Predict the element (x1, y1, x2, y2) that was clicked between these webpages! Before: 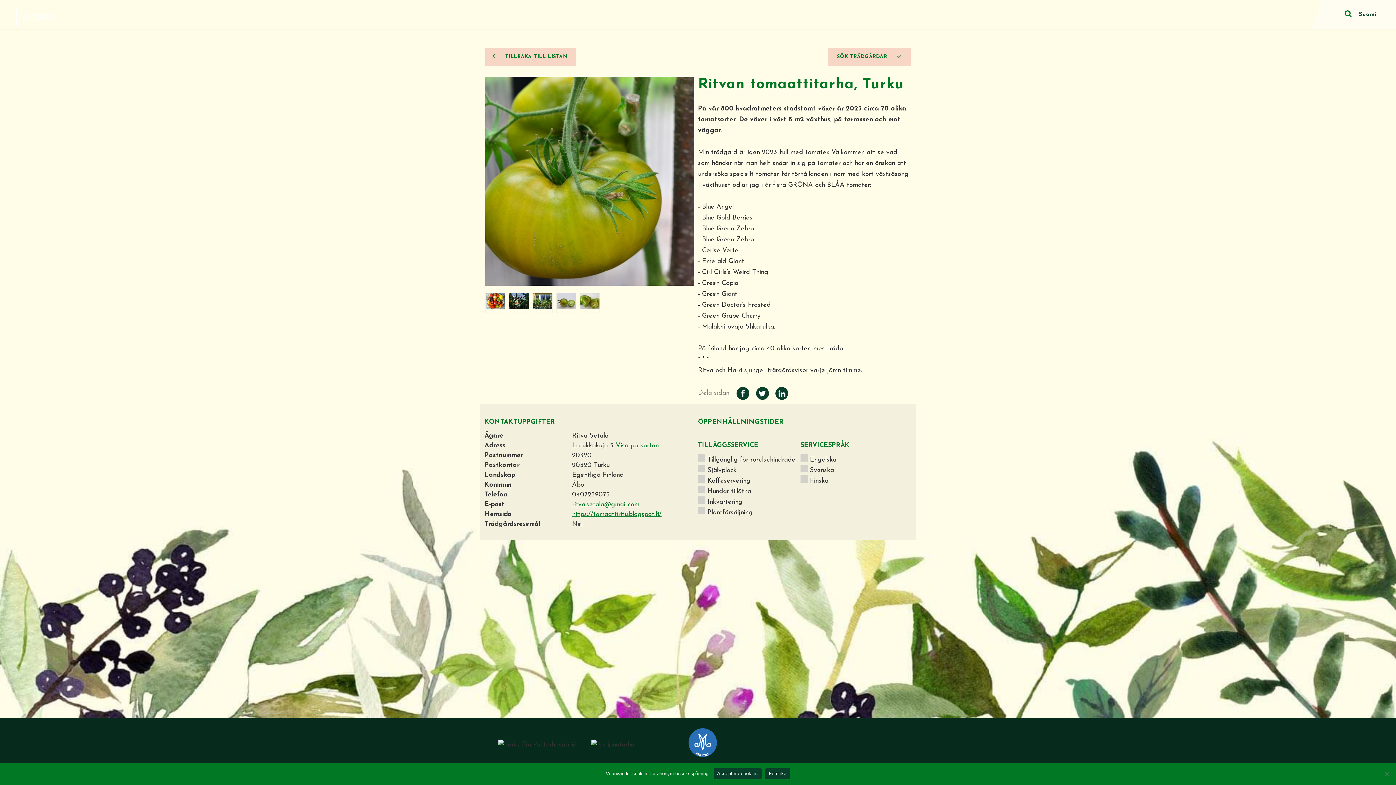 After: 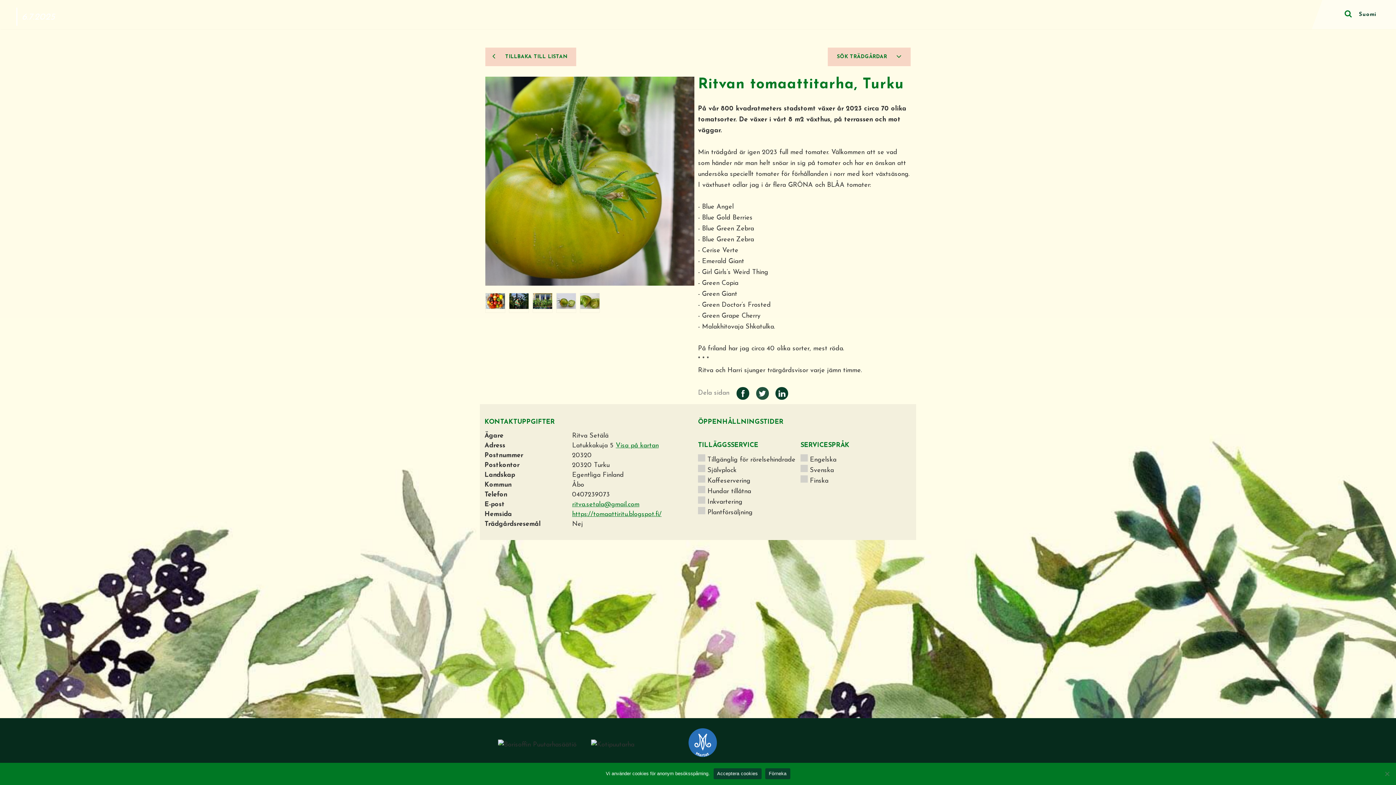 Action: bbox: (756, 387, 768, 400)